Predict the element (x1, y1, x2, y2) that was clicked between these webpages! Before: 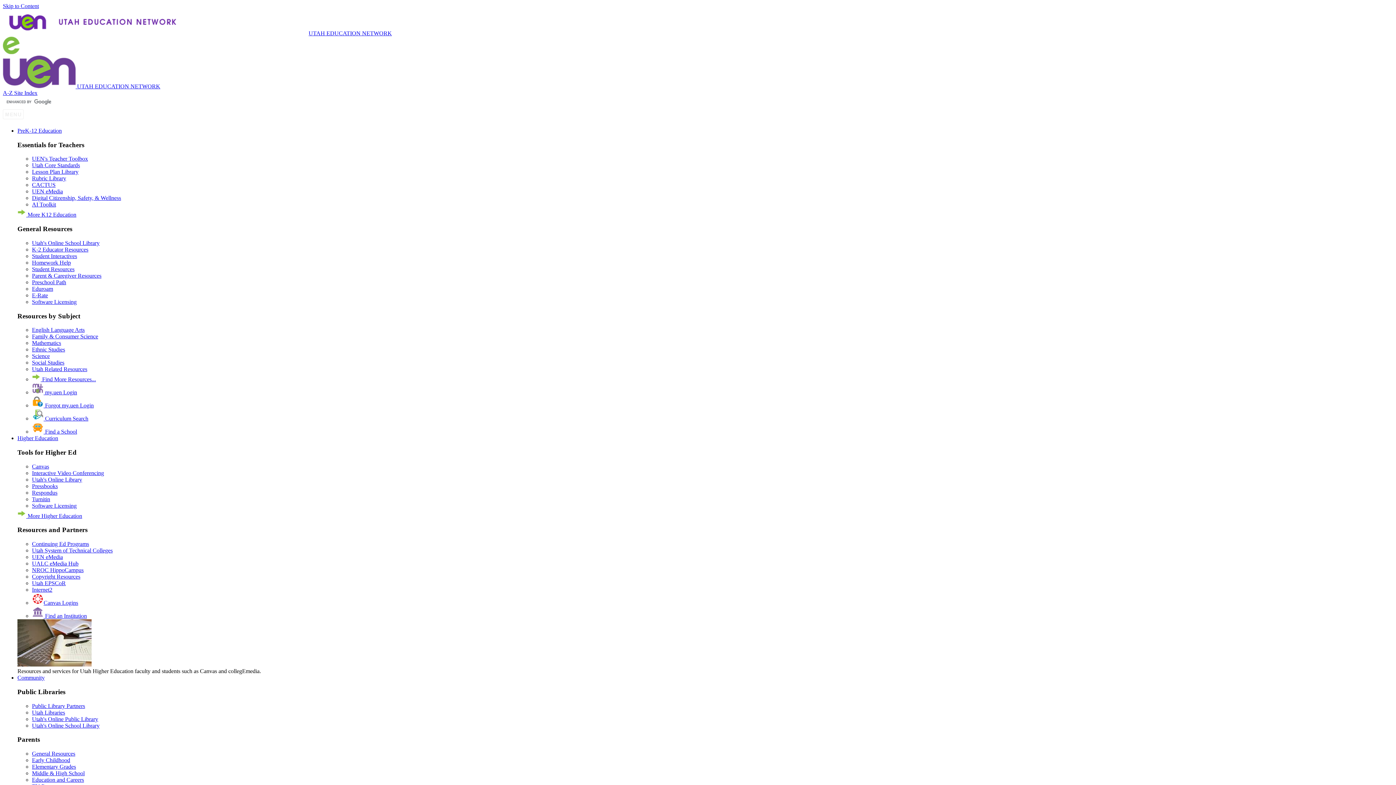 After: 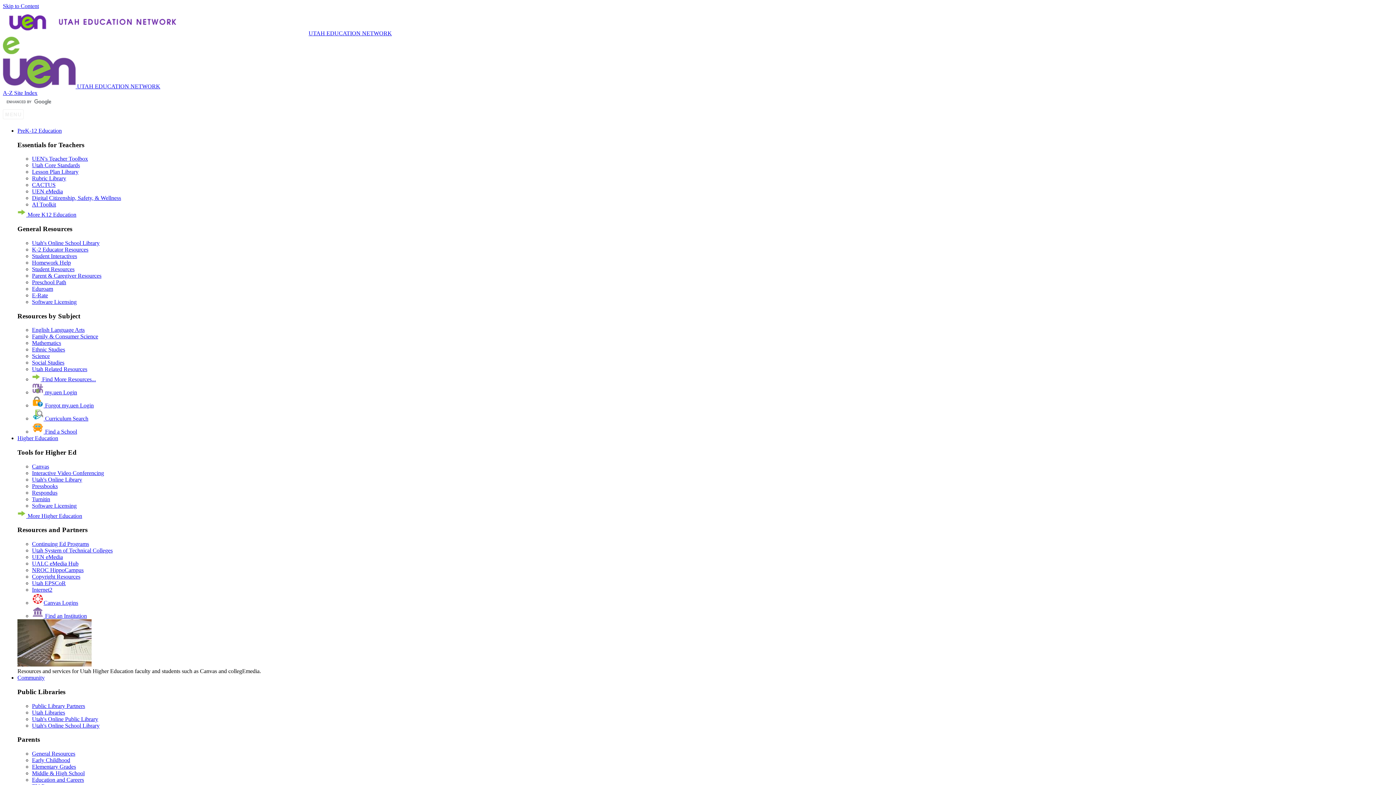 Action: bbox: (32, 333, 98, 339) label: Family & Consumer Science